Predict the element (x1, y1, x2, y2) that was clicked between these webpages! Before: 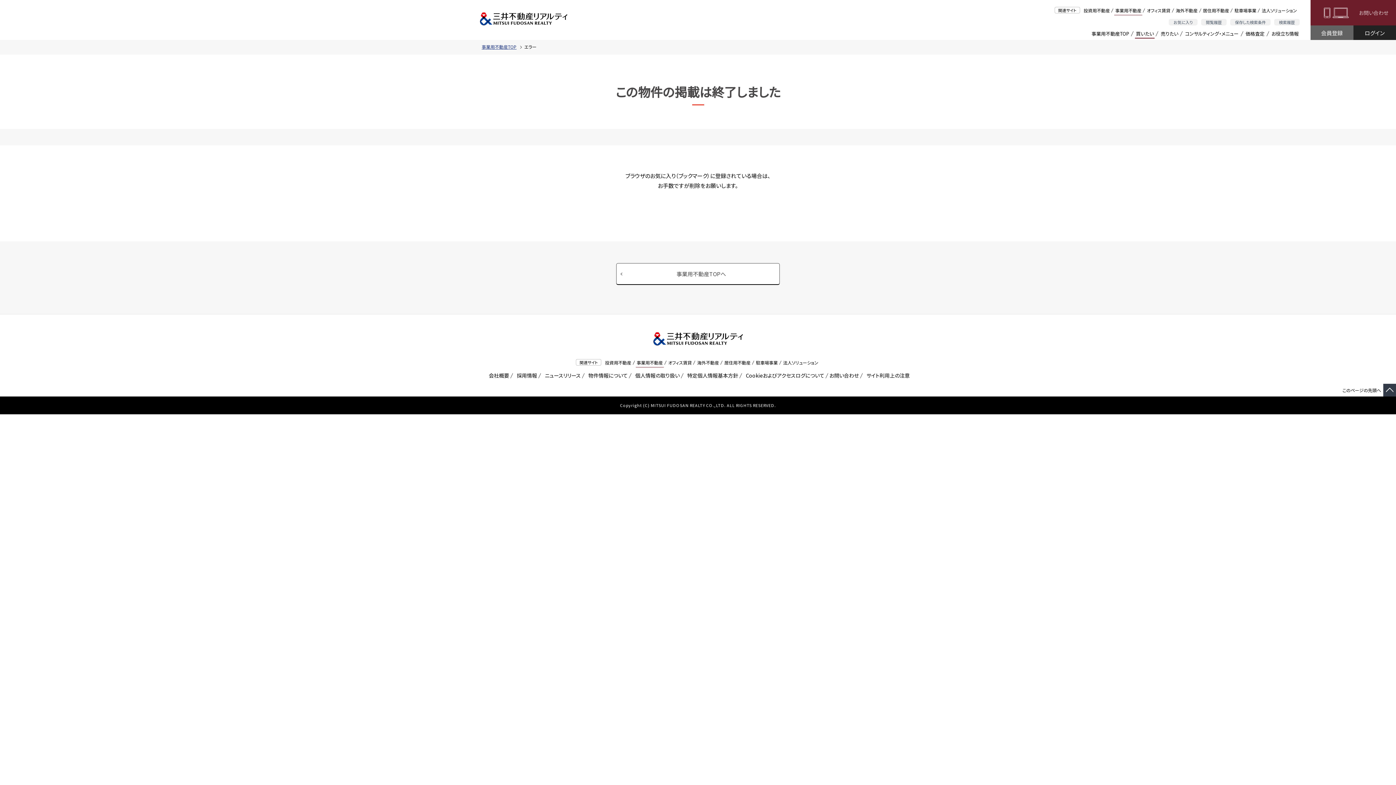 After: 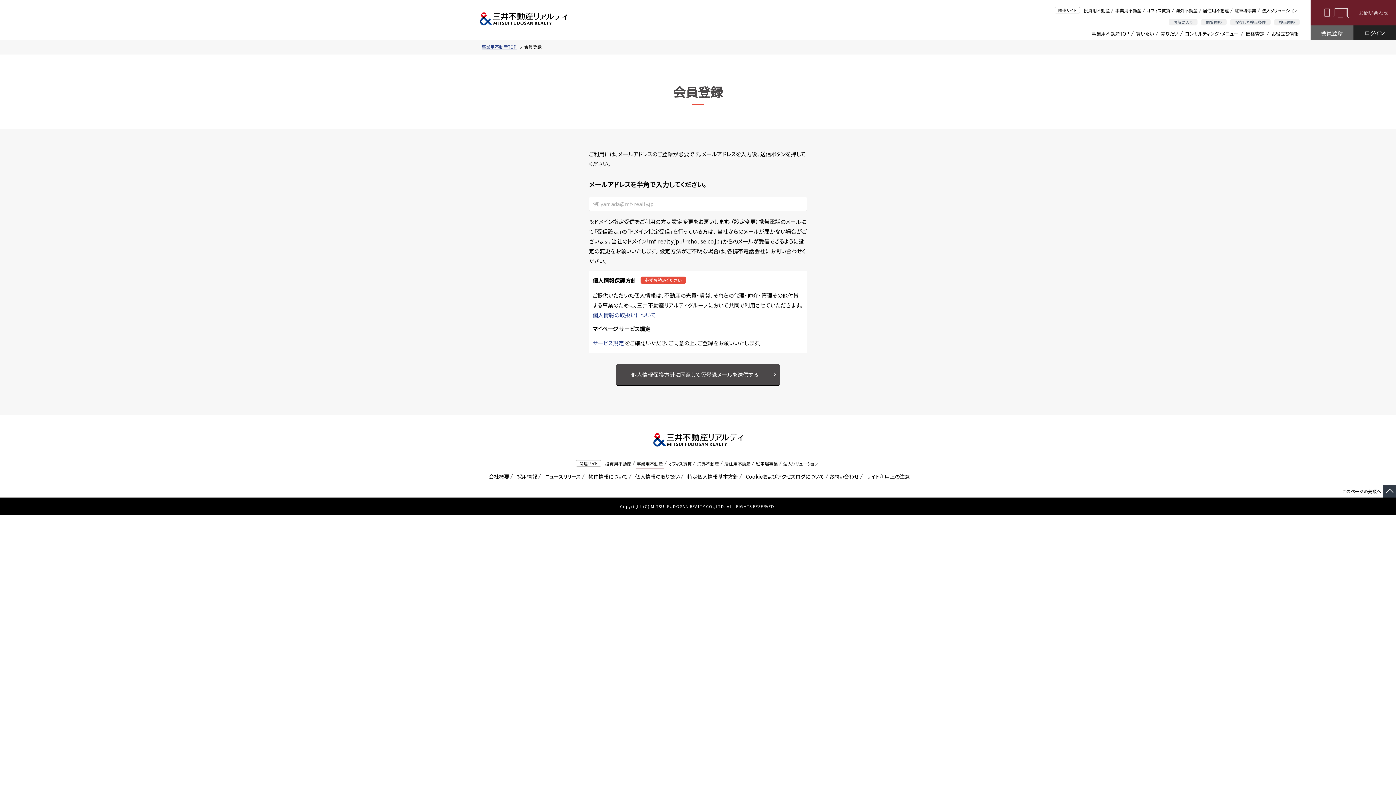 Action: label: 会員登録 bbox: (1310, 25, 1353, 40)